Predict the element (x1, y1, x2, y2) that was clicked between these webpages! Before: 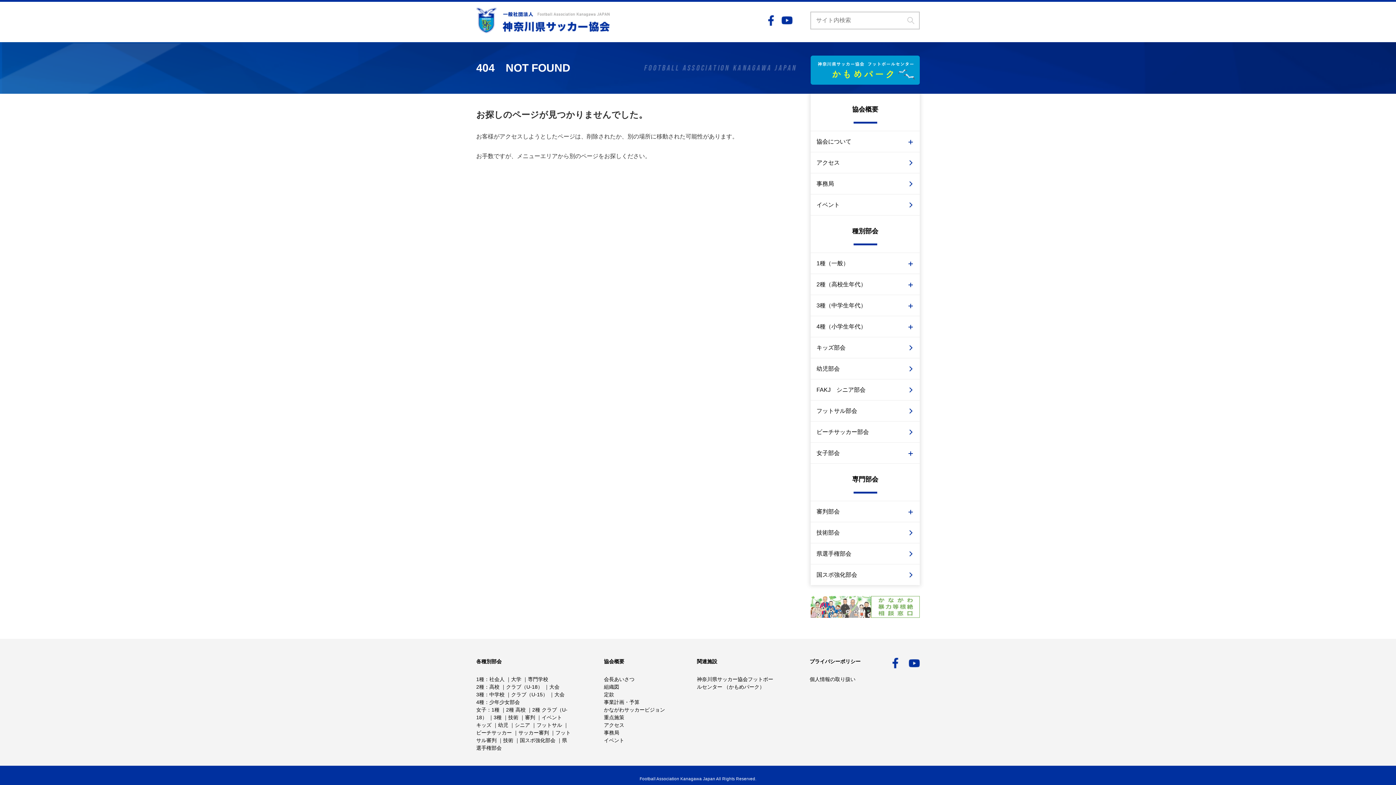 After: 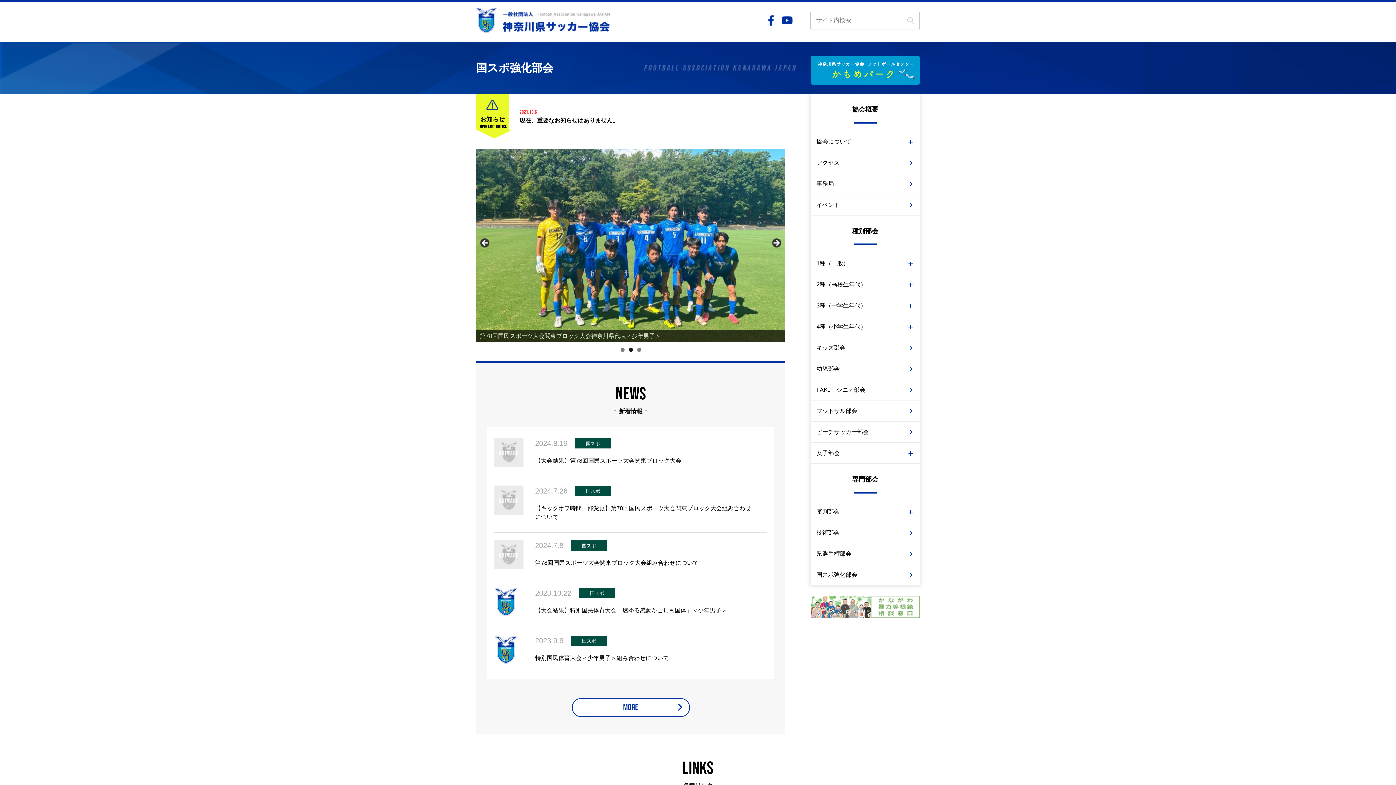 Action: bbox: (520, 737, 555, 743) label: 国スポ強化部会